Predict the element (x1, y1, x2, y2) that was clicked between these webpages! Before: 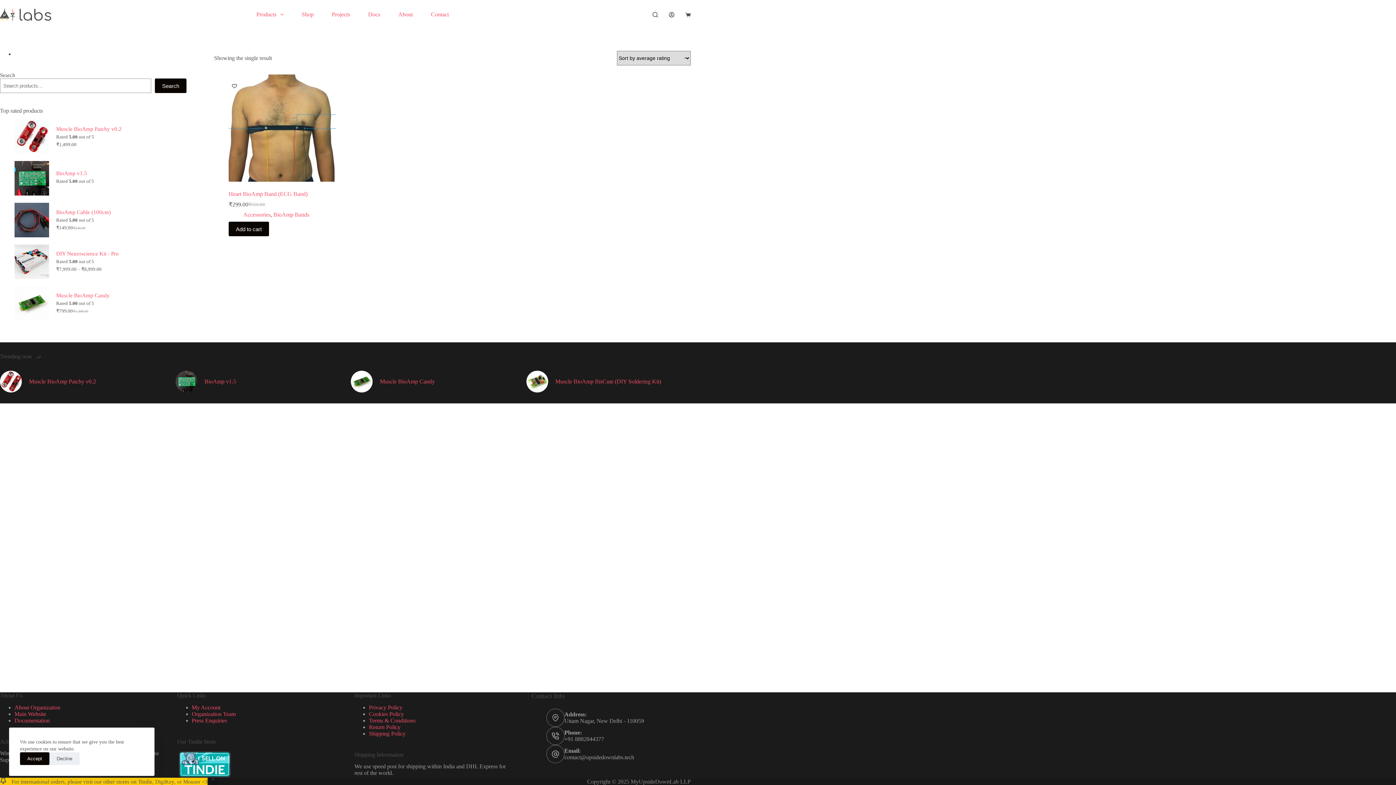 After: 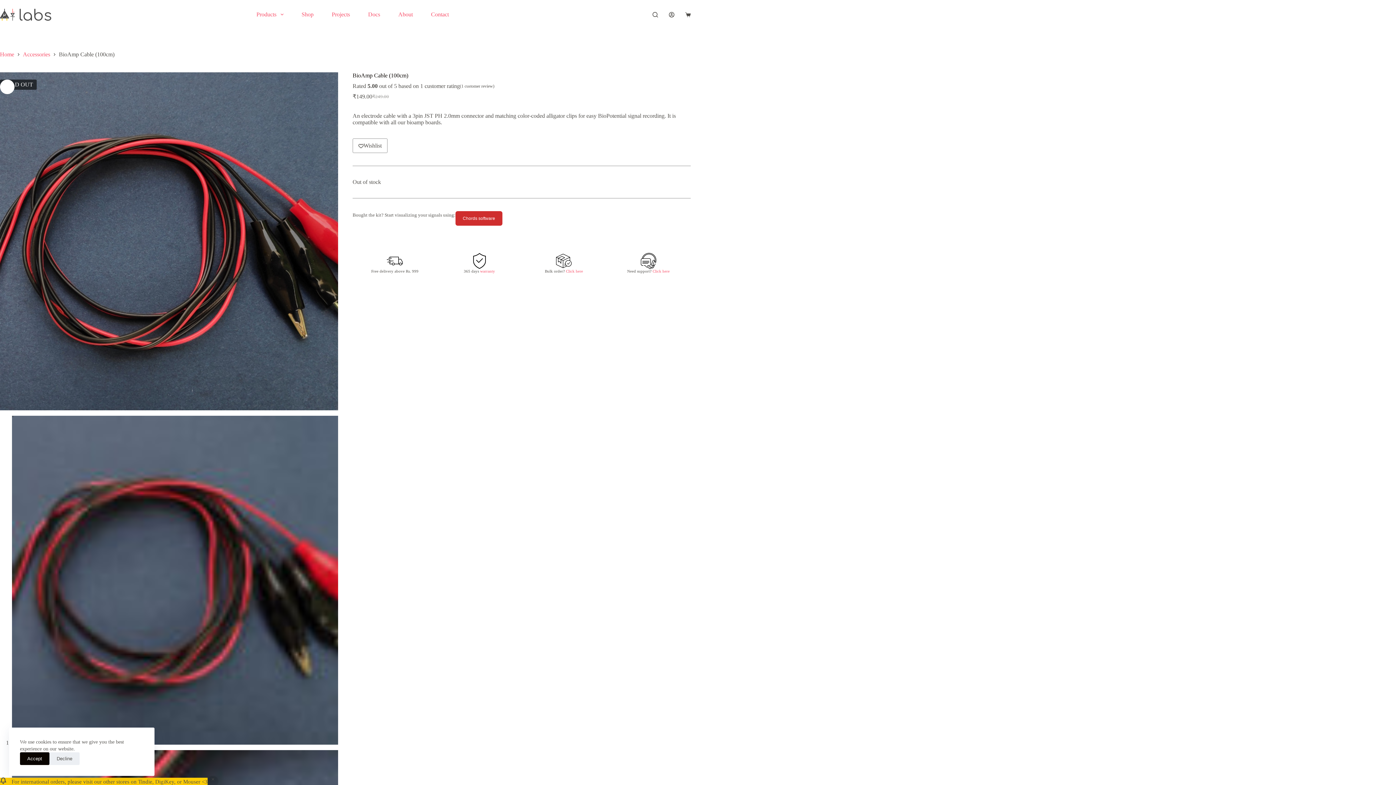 Action: bbox: (14, 202, 48, 237)